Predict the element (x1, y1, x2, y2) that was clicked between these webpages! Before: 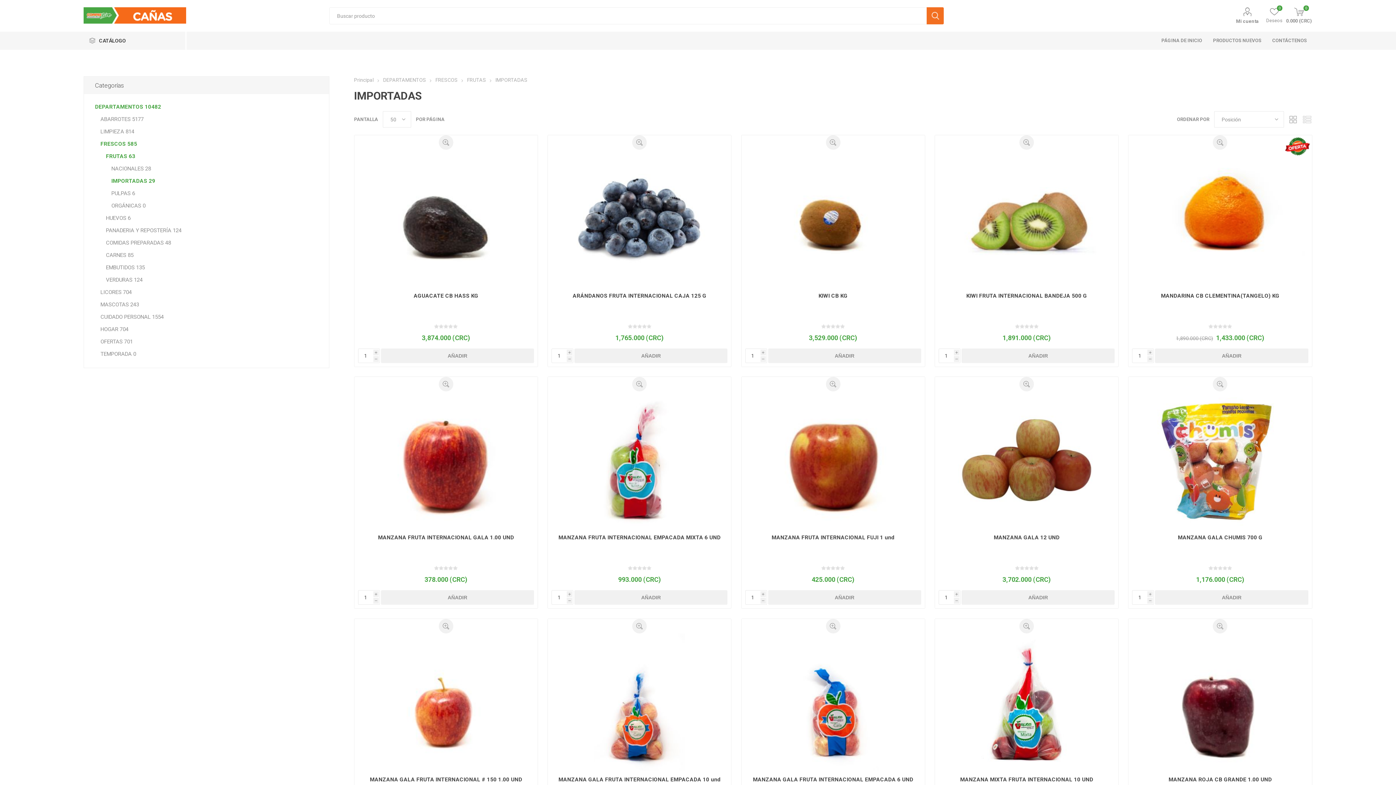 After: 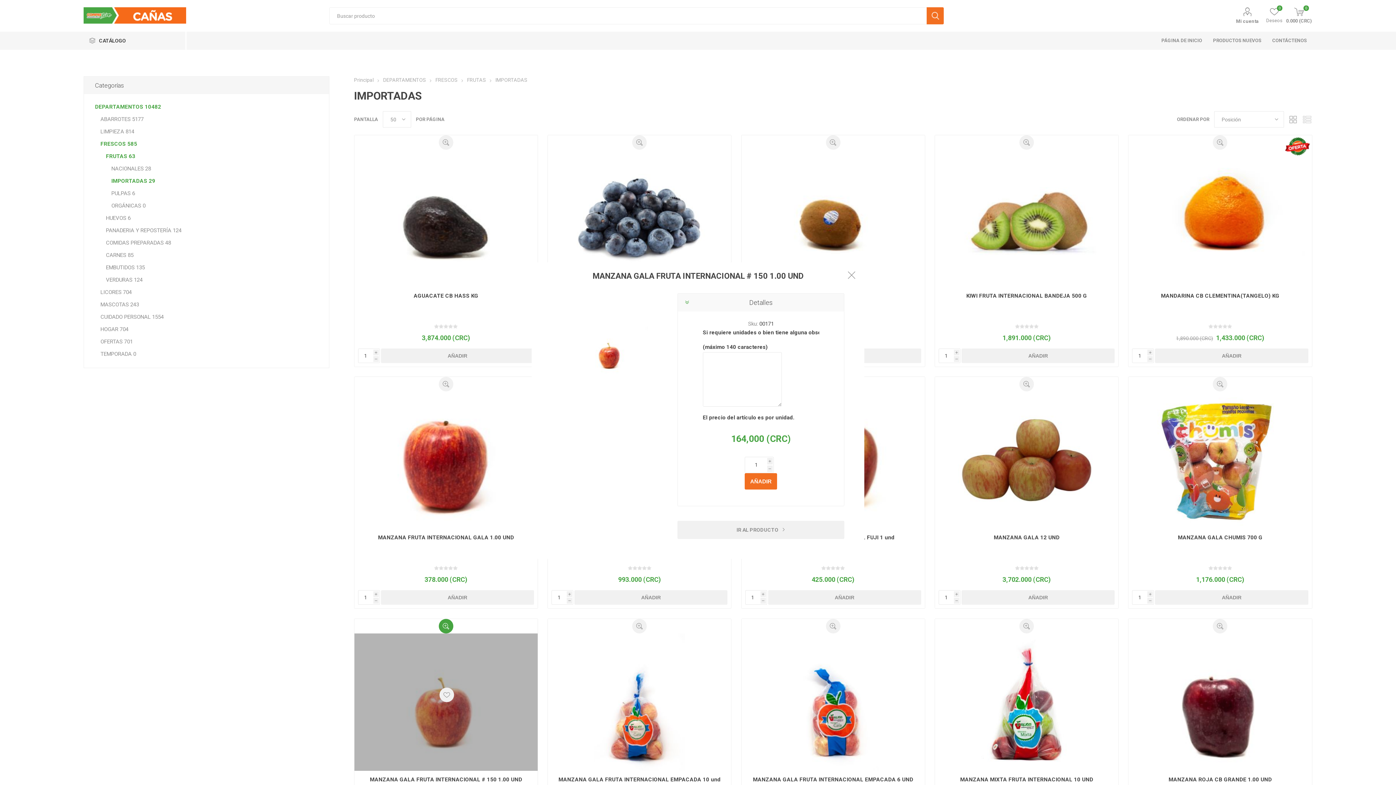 Action: bbox: (438, 619, 453, 633) label: QUICK VIEW